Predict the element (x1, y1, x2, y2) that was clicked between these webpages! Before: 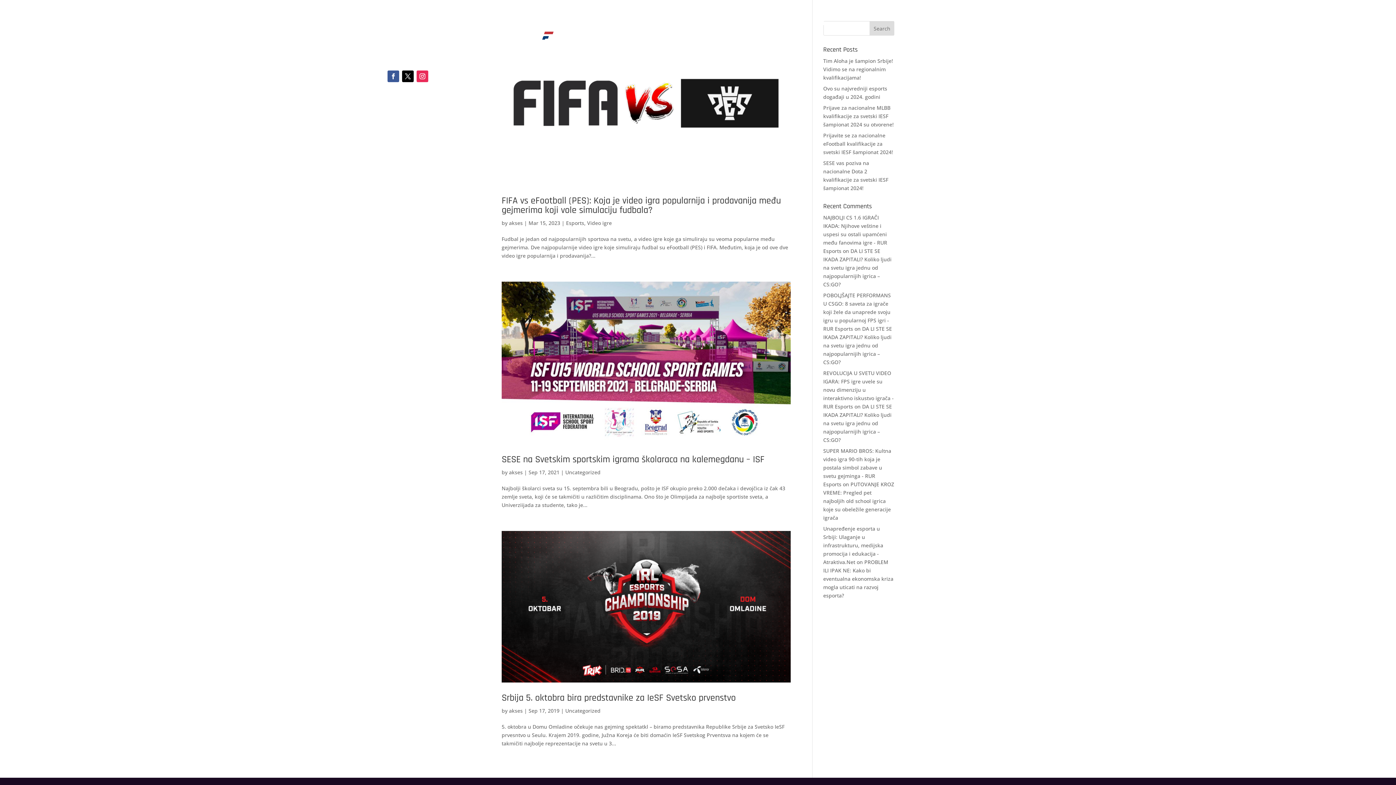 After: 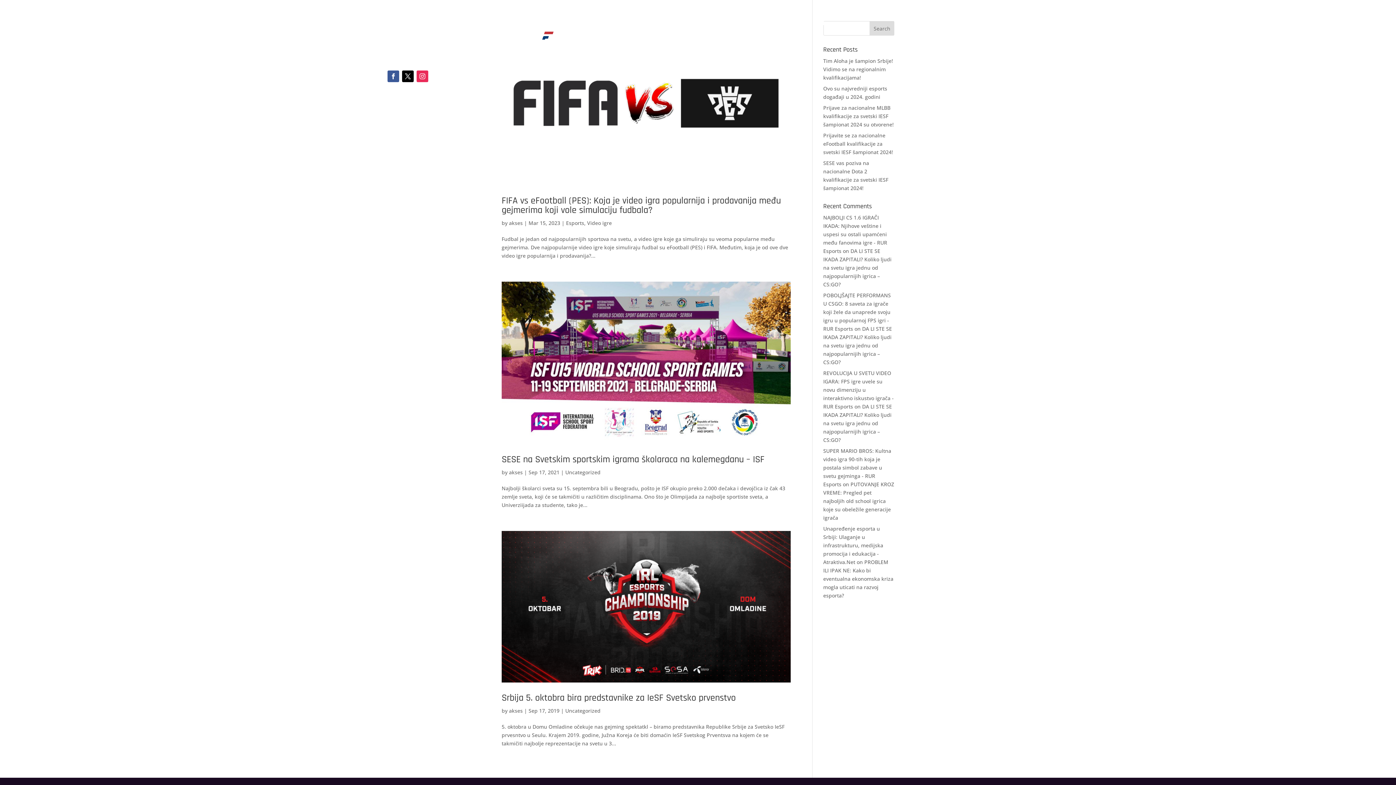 Action: bbox: (416, 70, 428, 82)